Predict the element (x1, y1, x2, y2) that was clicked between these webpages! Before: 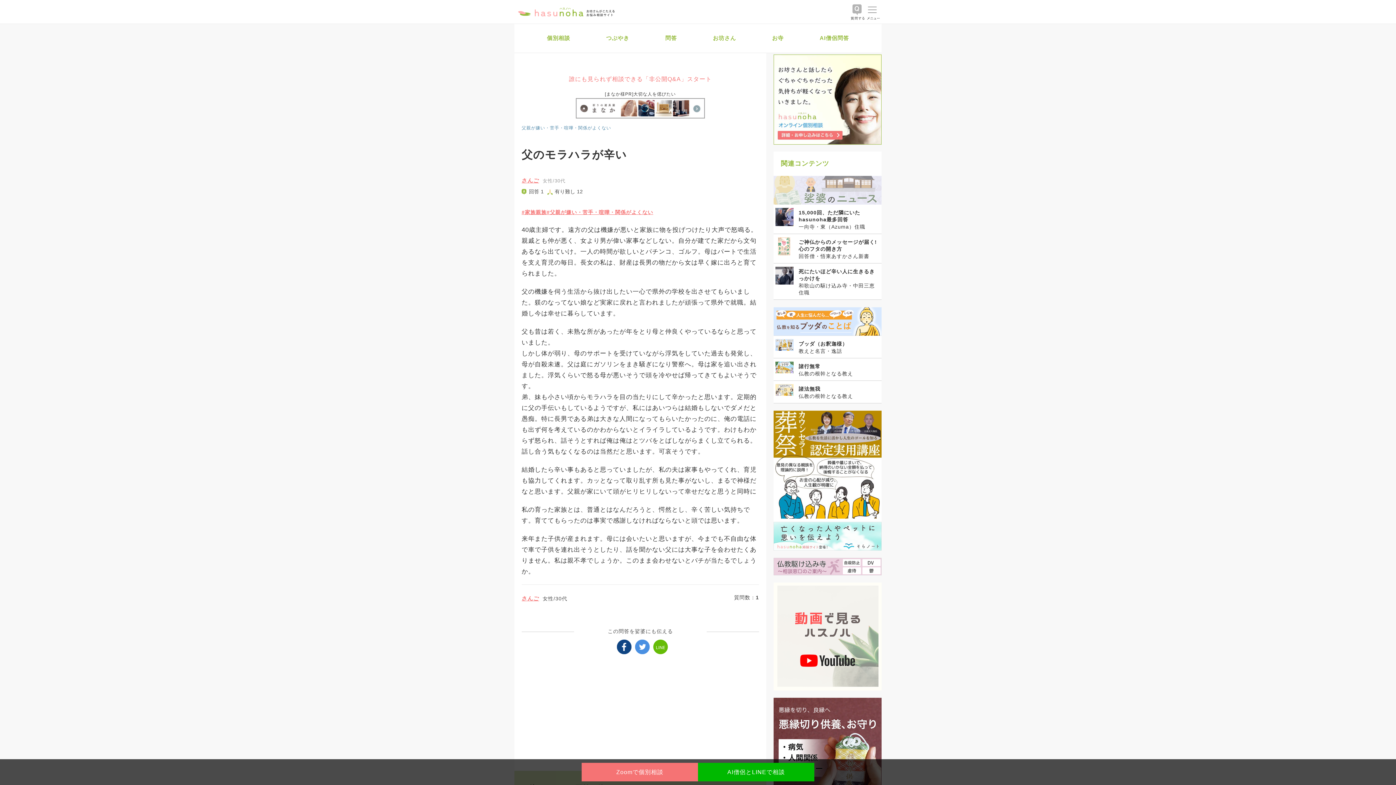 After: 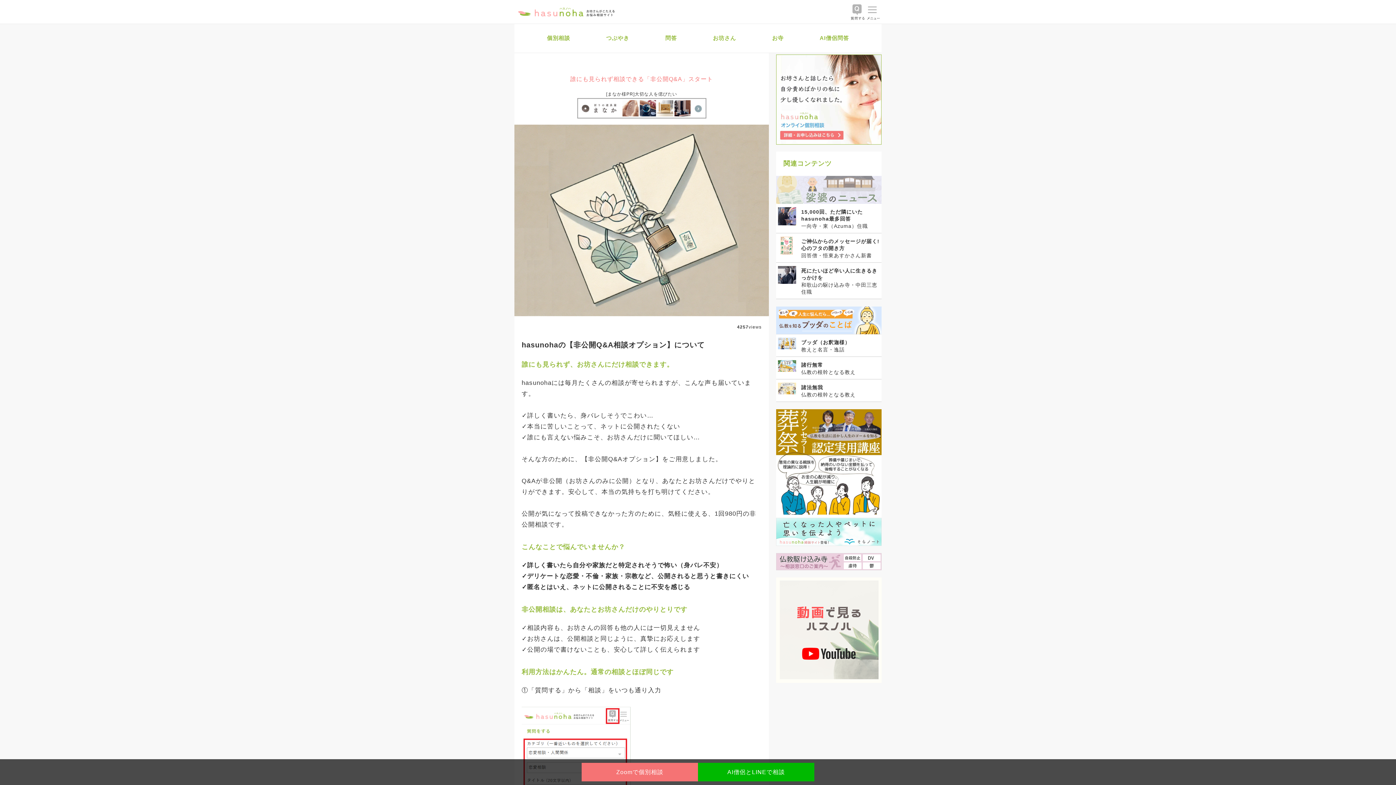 Action: label: 誰にも見られず相談できる「非公開Q&A」スタート bbox: (514, 71, 766, 86)